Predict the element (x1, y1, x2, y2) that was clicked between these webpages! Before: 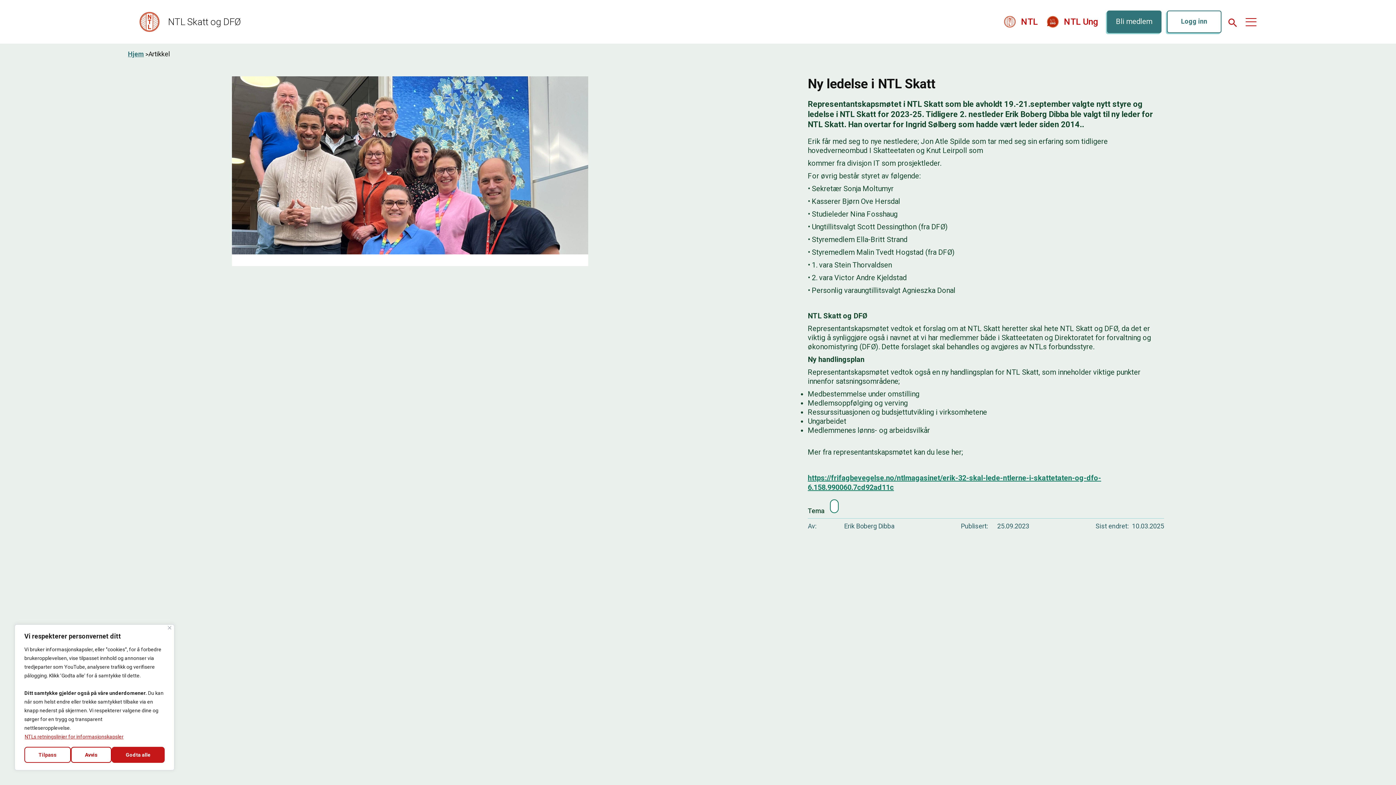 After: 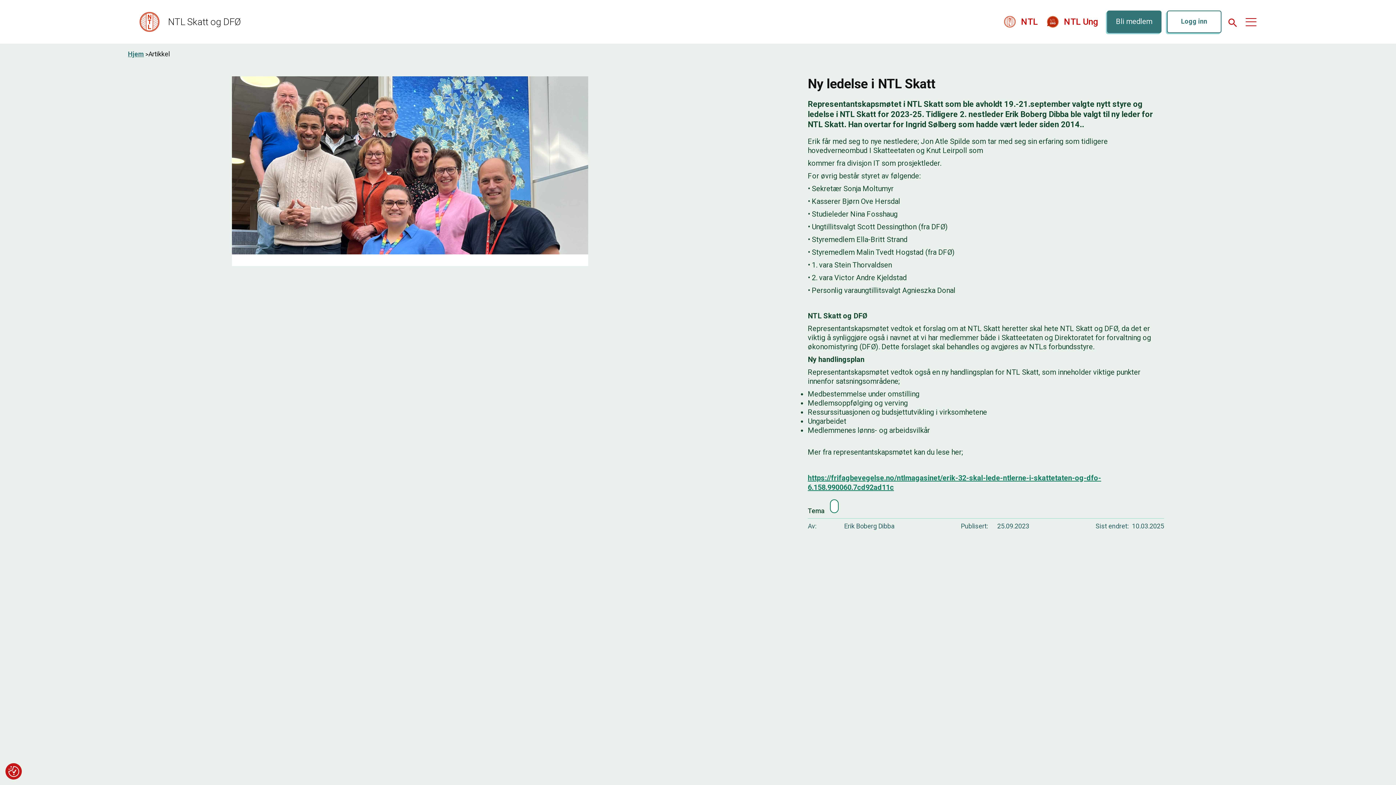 Action: label: Lukk bbox: (168, 626, 171, 629)